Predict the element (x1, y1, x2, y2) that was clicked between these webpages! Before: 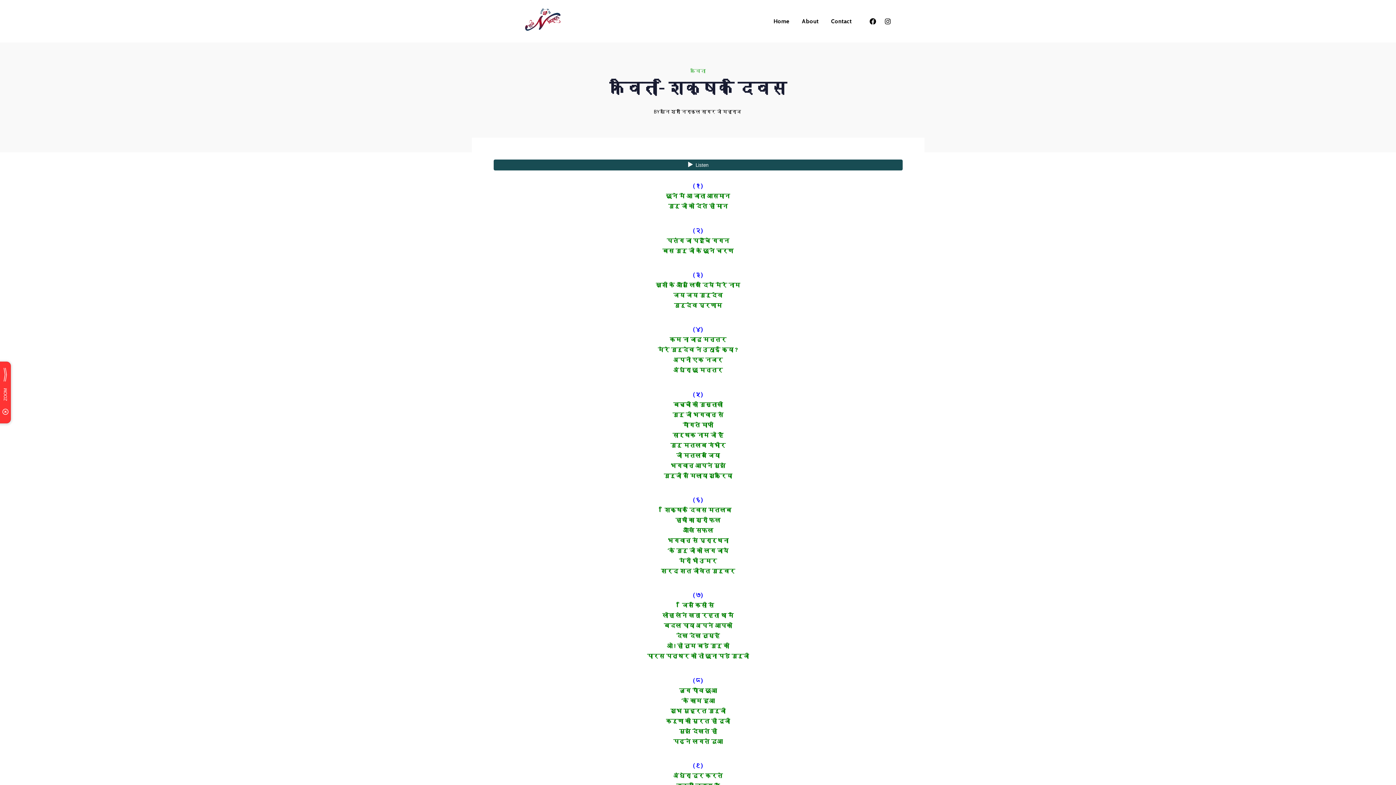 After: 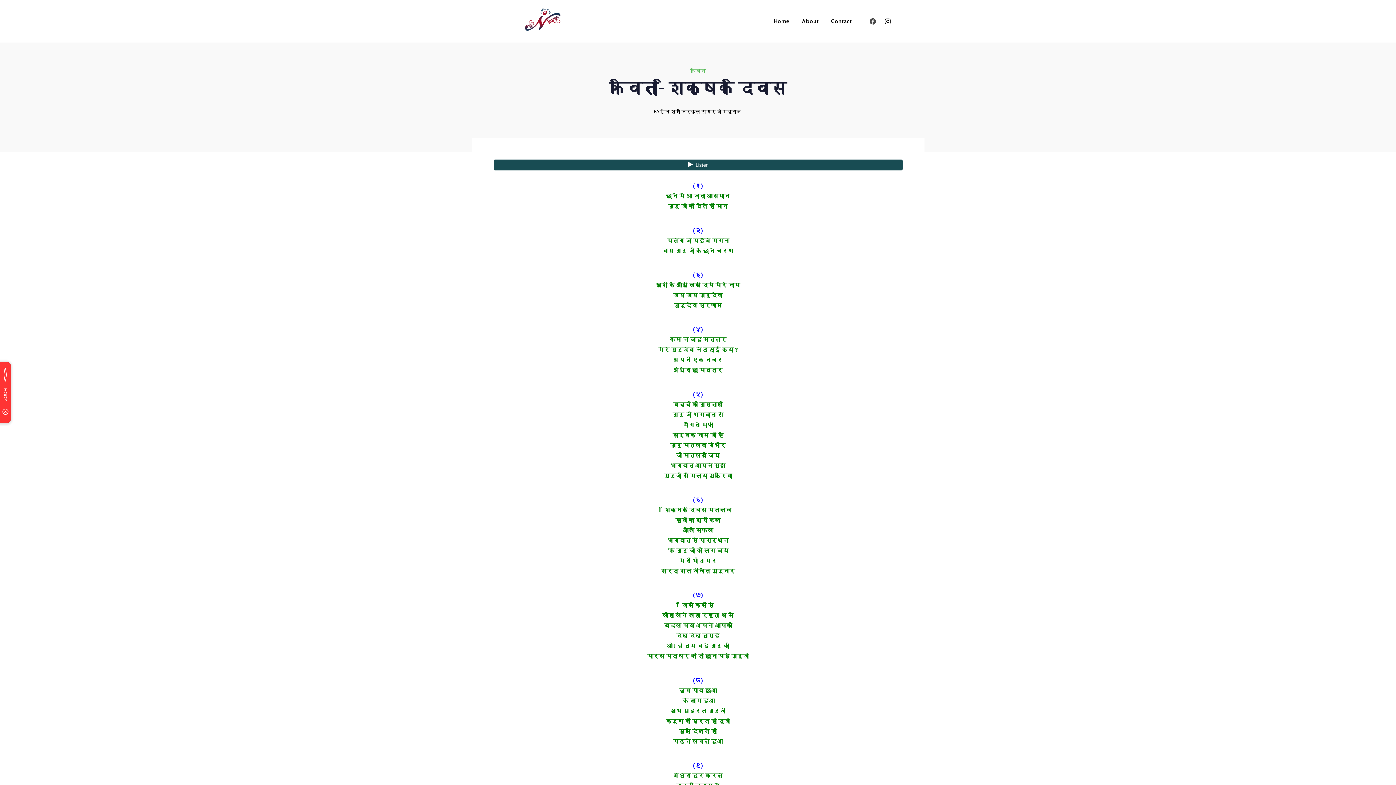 Action: bbox: (866, 14, 879, 27) label: Facebook